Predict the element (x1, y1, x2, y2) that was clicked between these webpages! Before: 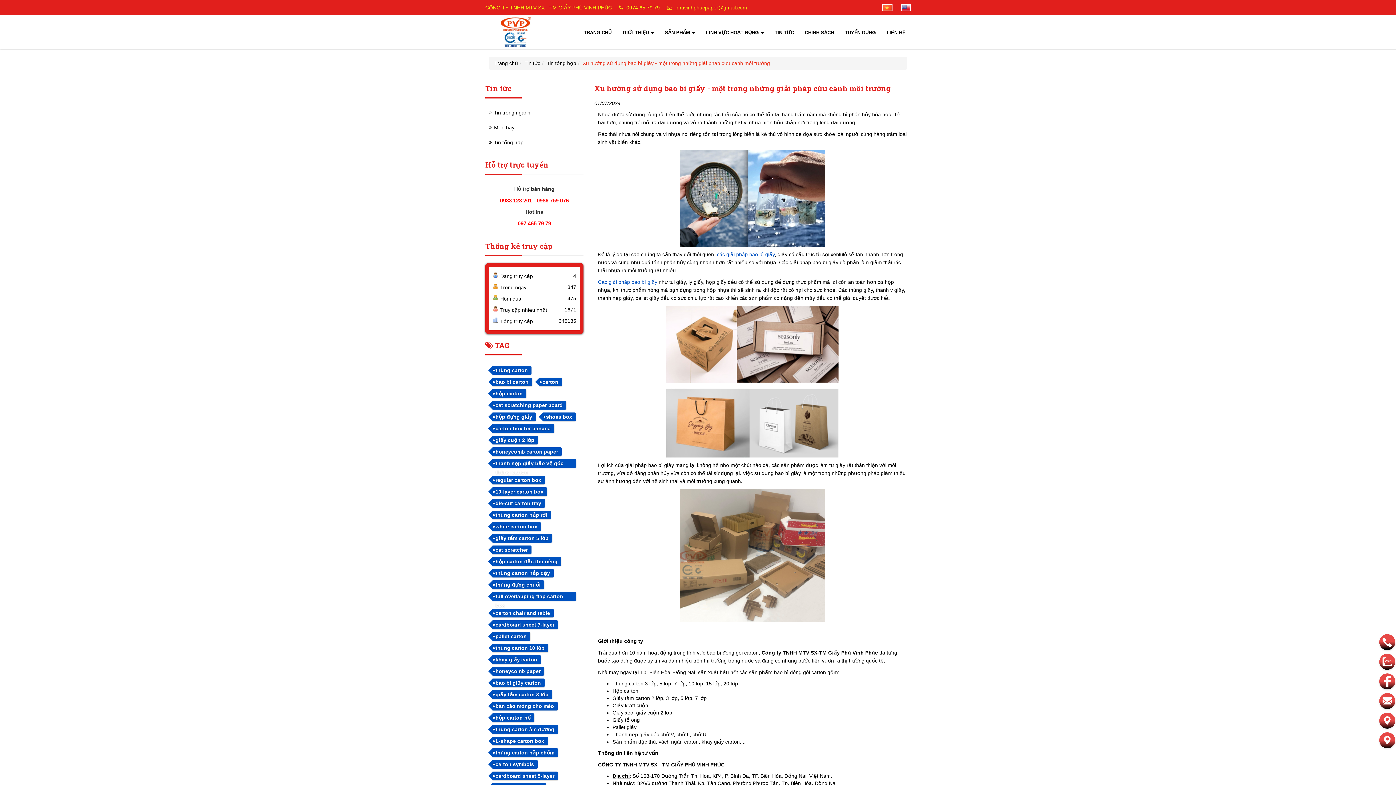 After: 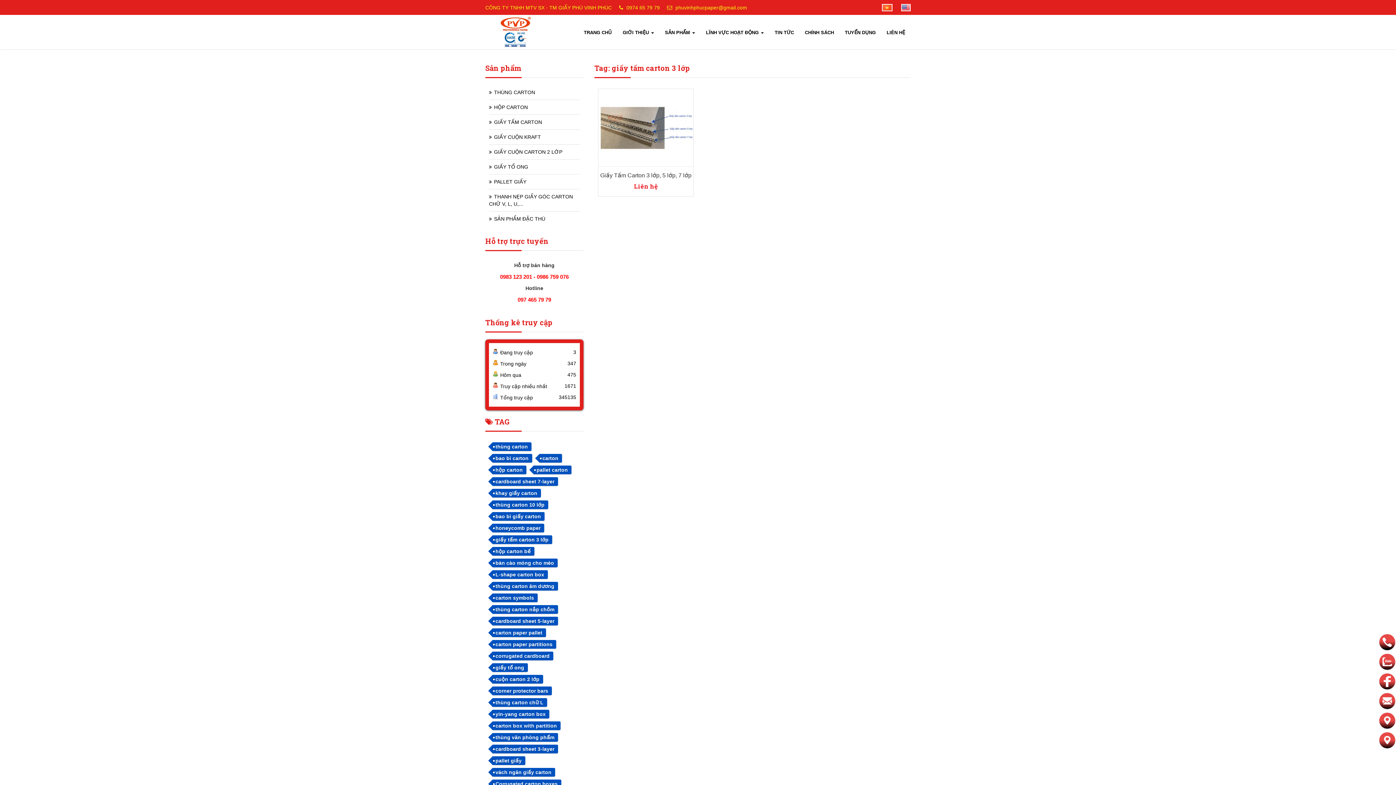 Action: label: giấy tấm carton 3 lớp bbox: (492, 690, 552, 699)